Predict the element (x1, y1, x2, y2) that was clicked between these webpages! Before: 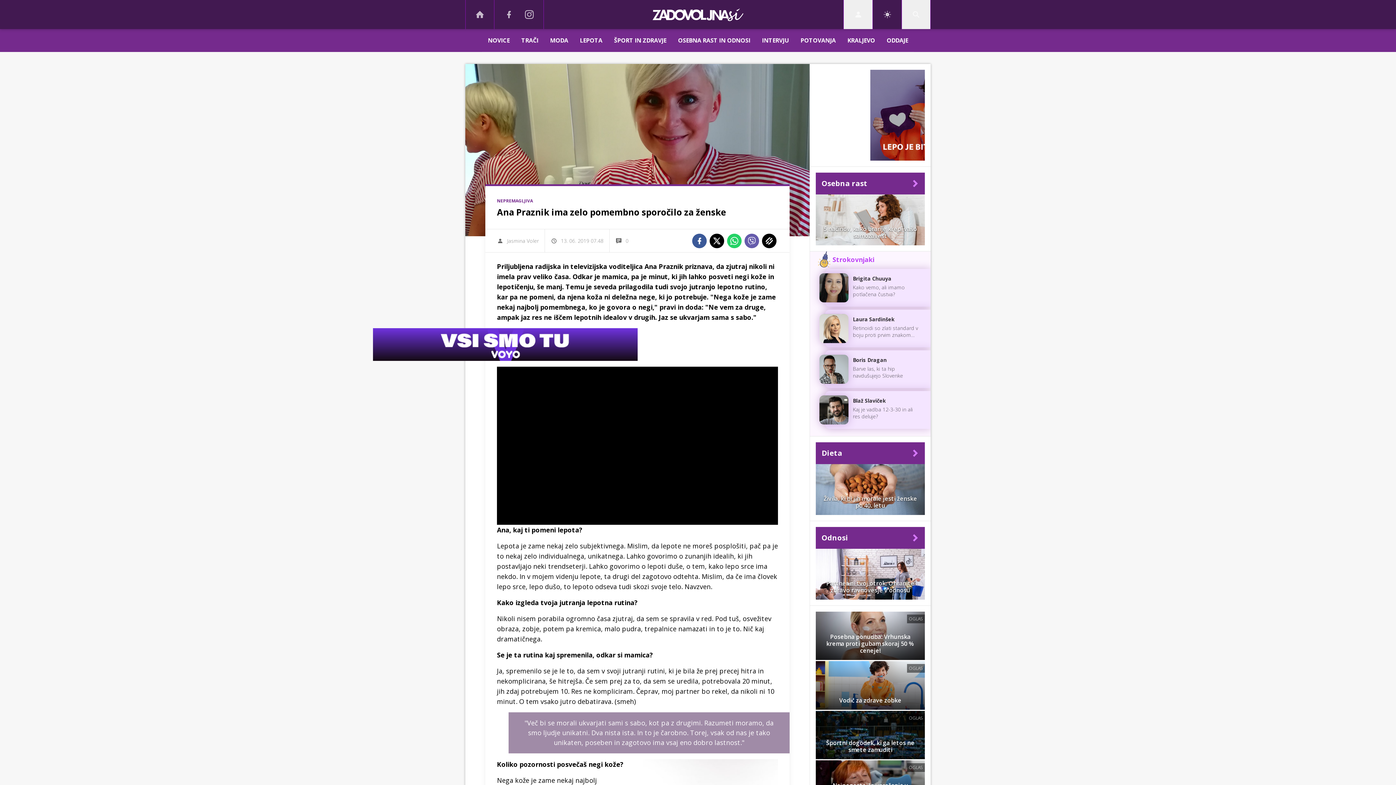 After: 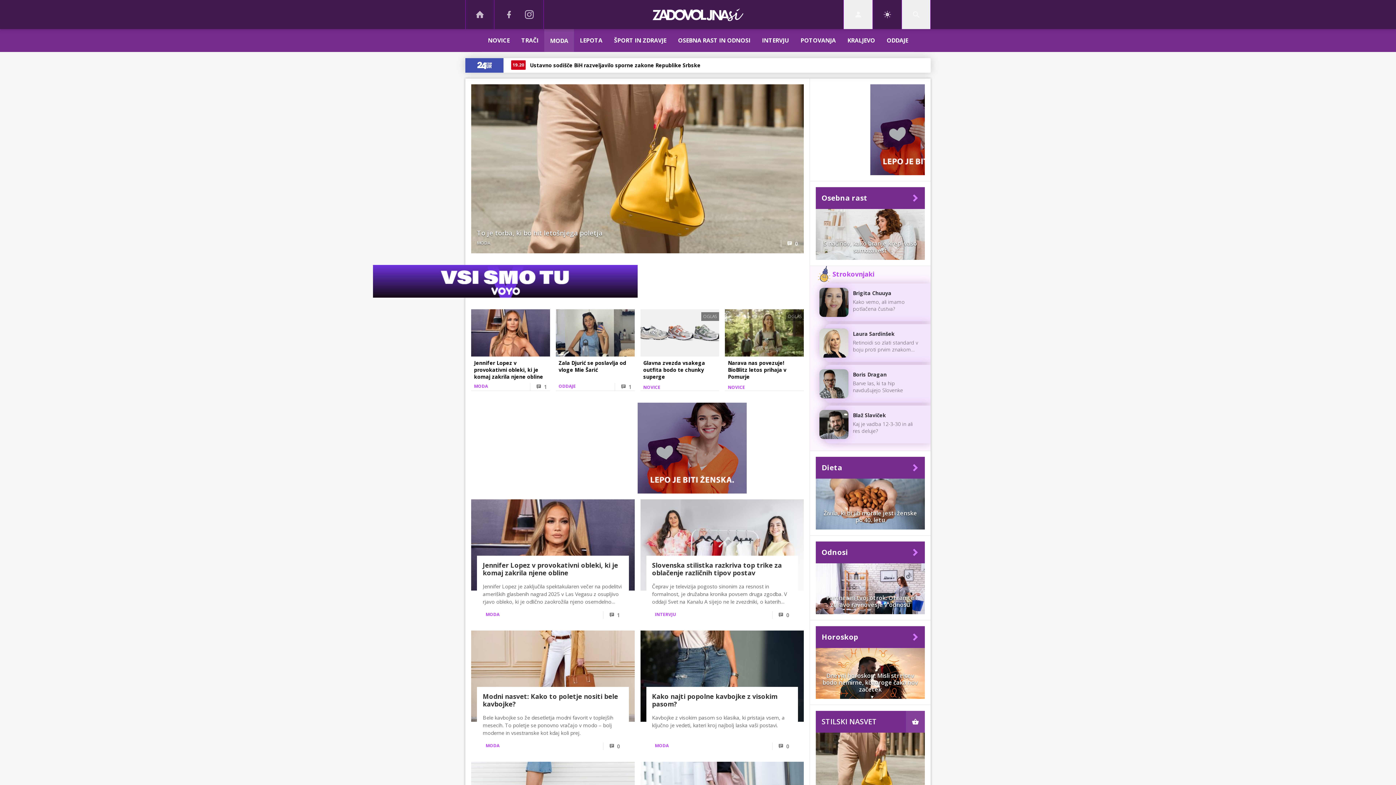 Action: bbox: (544, 29, 574, 52) label: MODA